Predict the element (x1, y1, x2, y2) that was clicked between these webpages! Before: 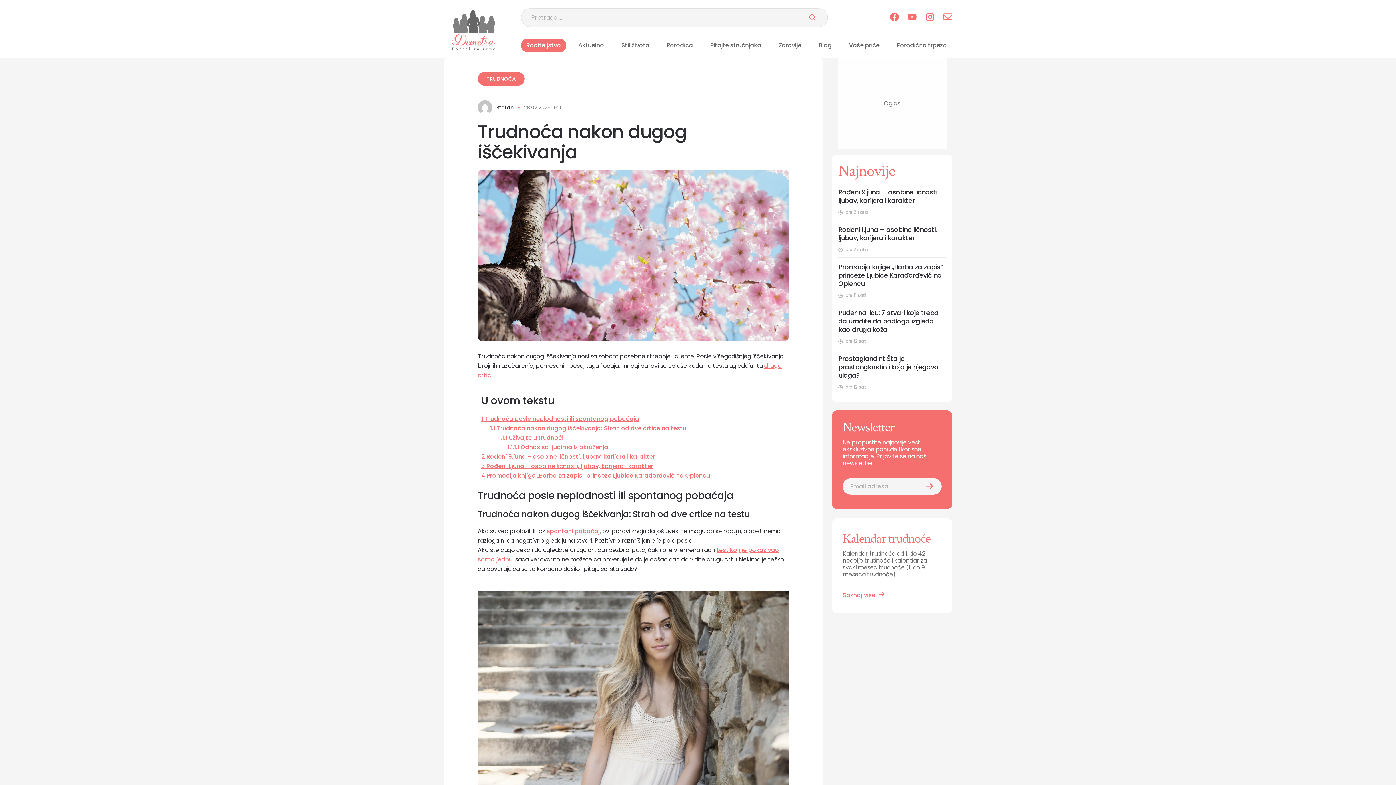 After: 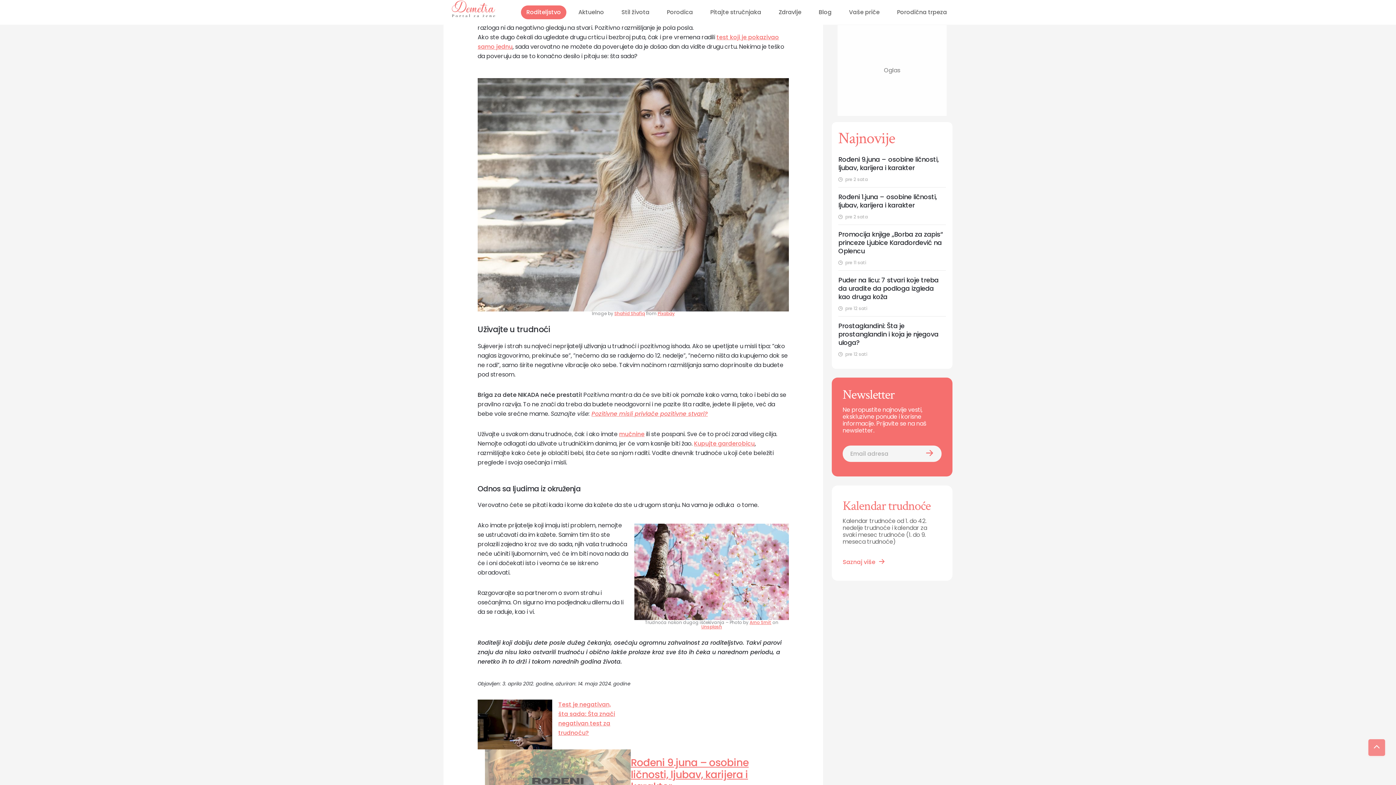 Action: label: 1 Trudnoća posle neplodnosti ili spontanog pobačaja bbox: (481, 414, 785, 423)